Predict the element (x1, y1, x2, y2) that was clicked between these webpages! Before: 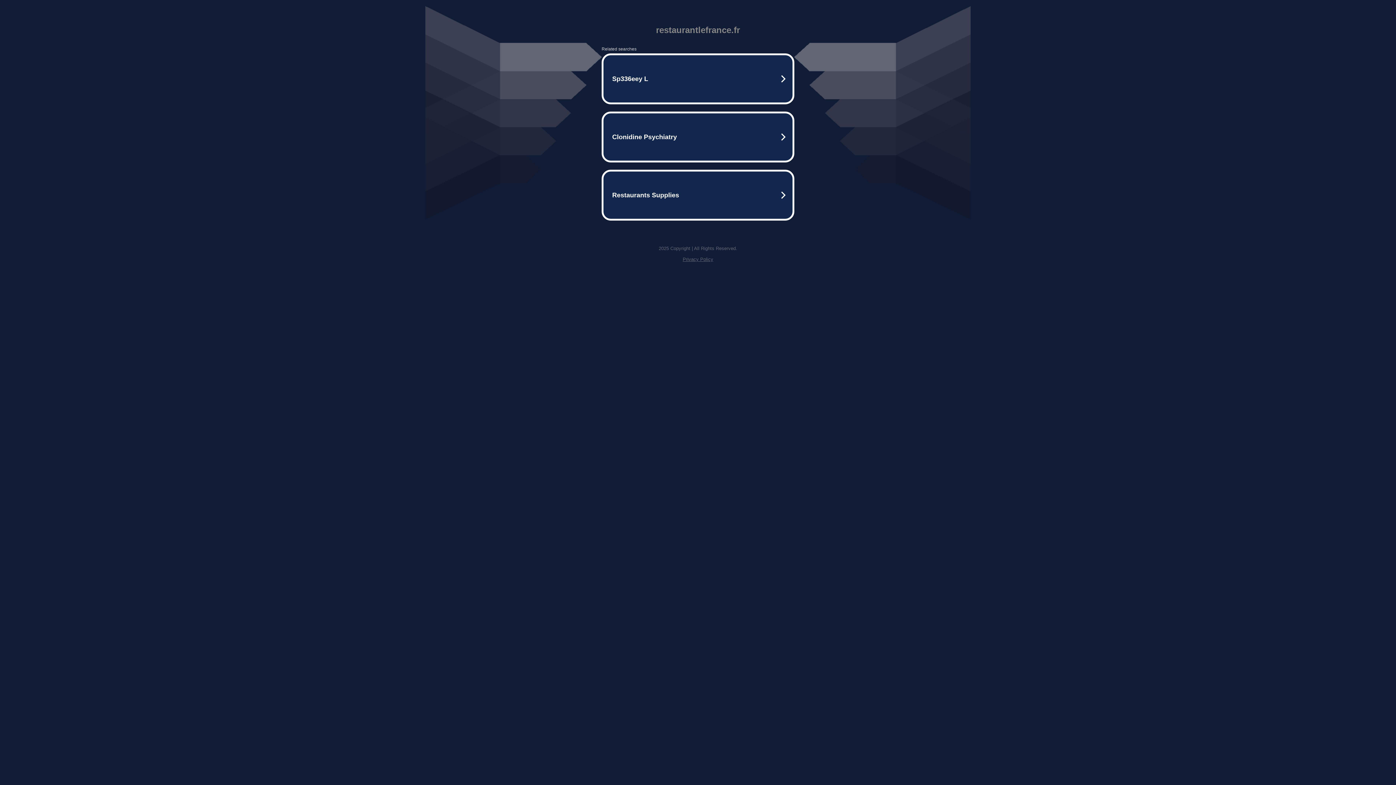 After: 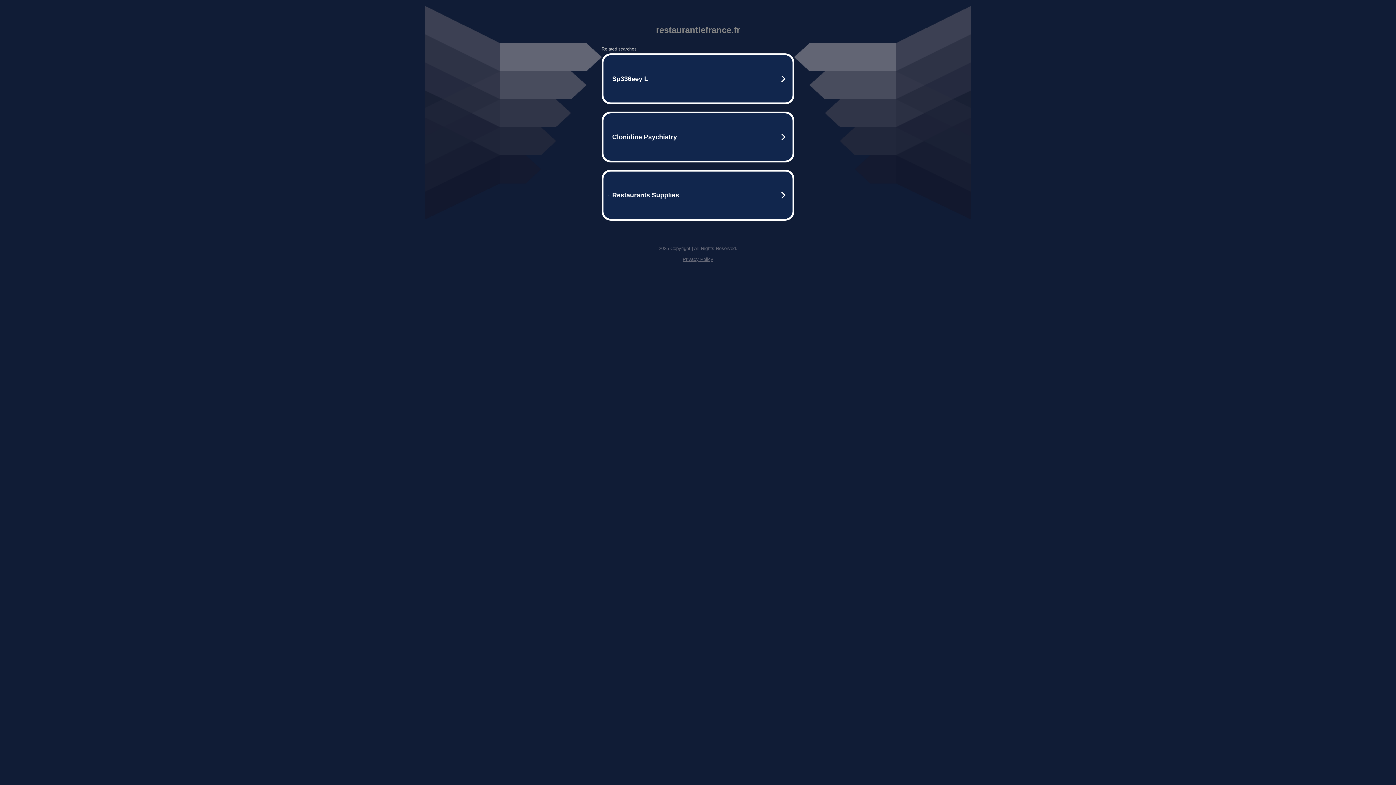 Action: bbox: (682, 256, 713, 262) label: Privacy Policy